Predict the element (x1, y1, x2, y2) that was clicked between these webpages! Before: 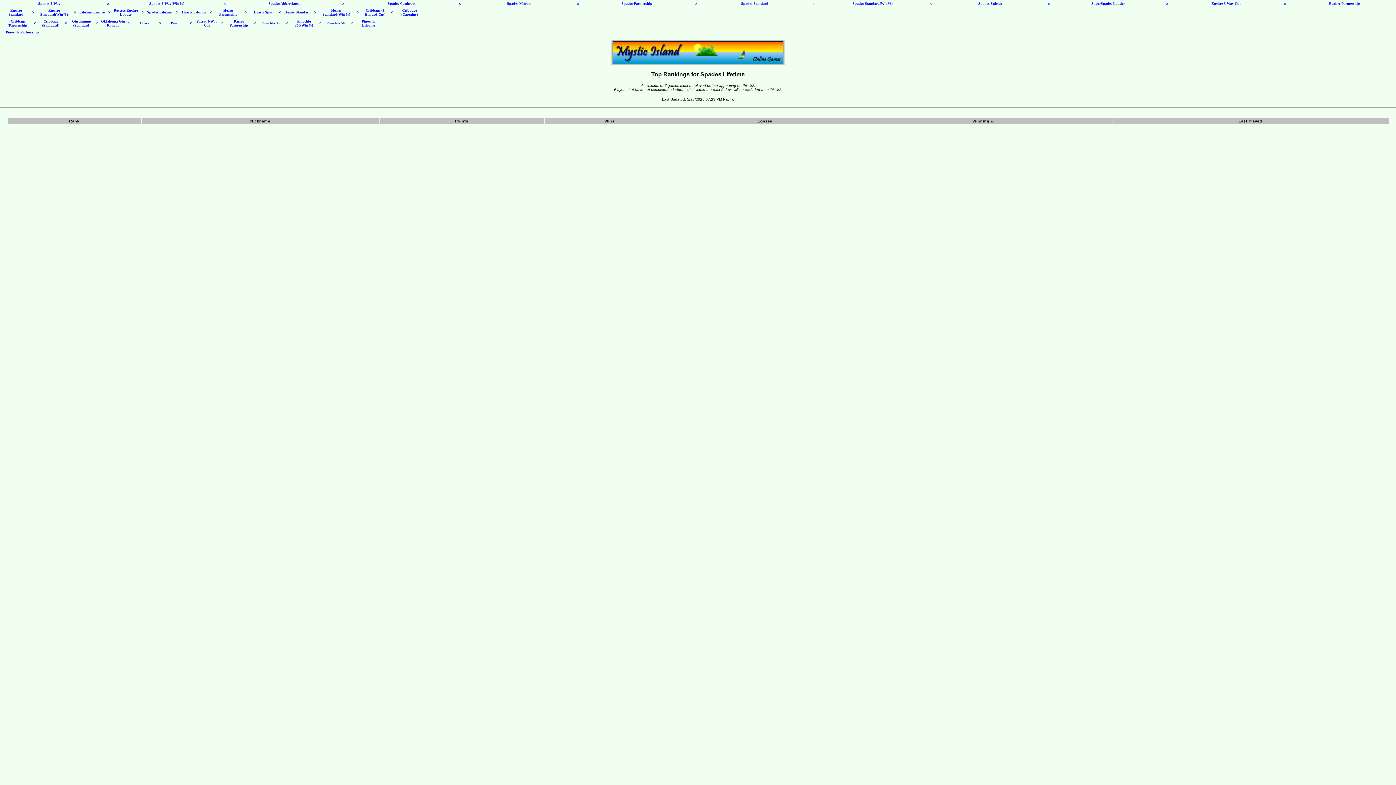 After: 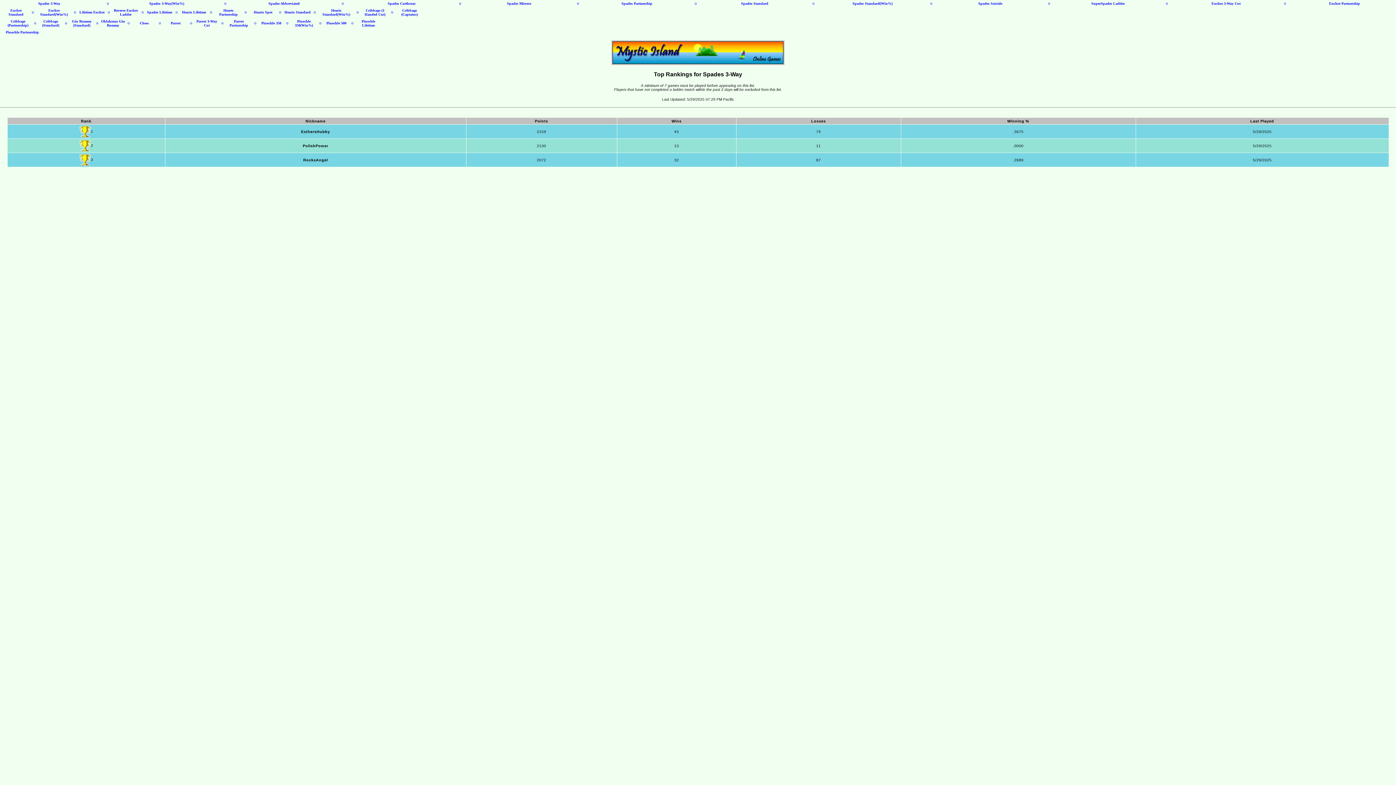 Action: label: Spades 3-Way bbox: (38, 1, 60, 5)